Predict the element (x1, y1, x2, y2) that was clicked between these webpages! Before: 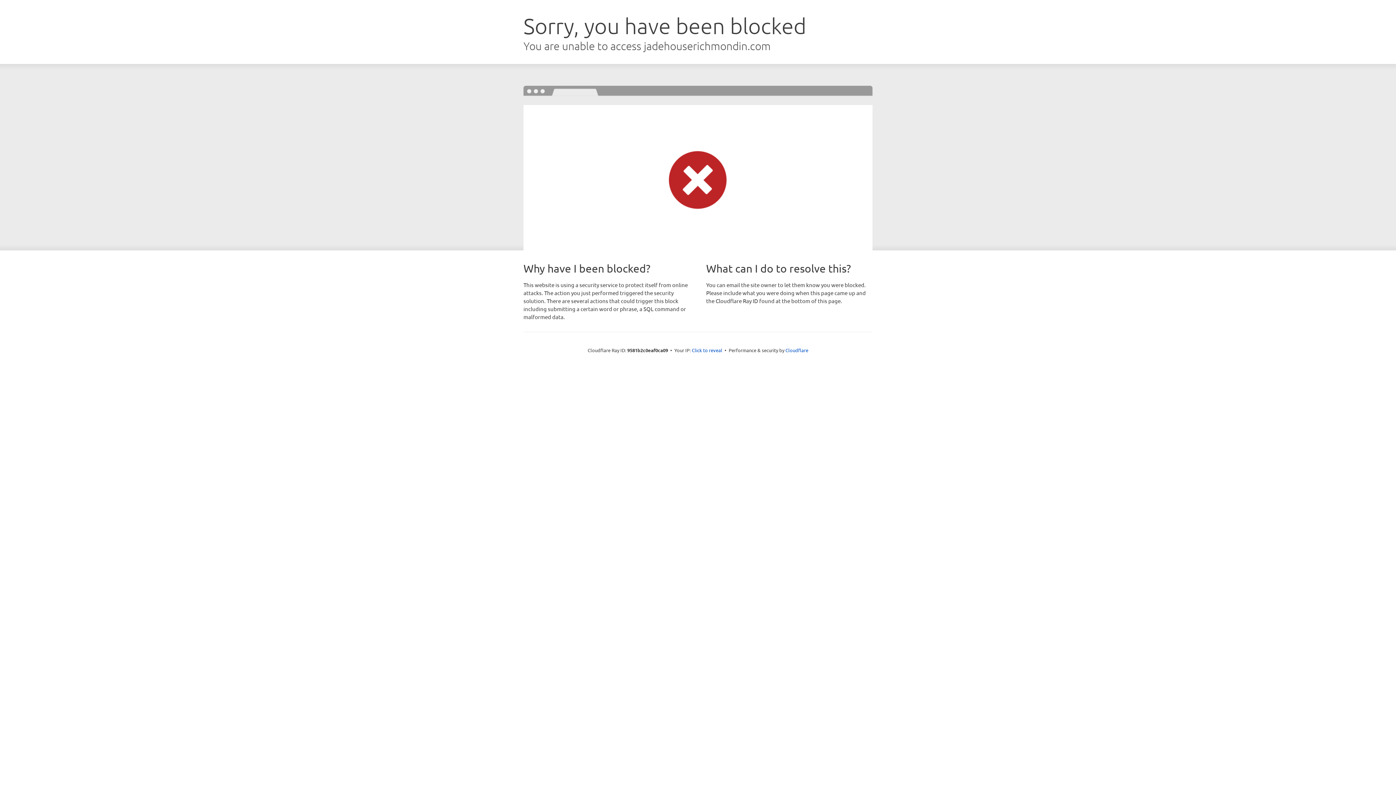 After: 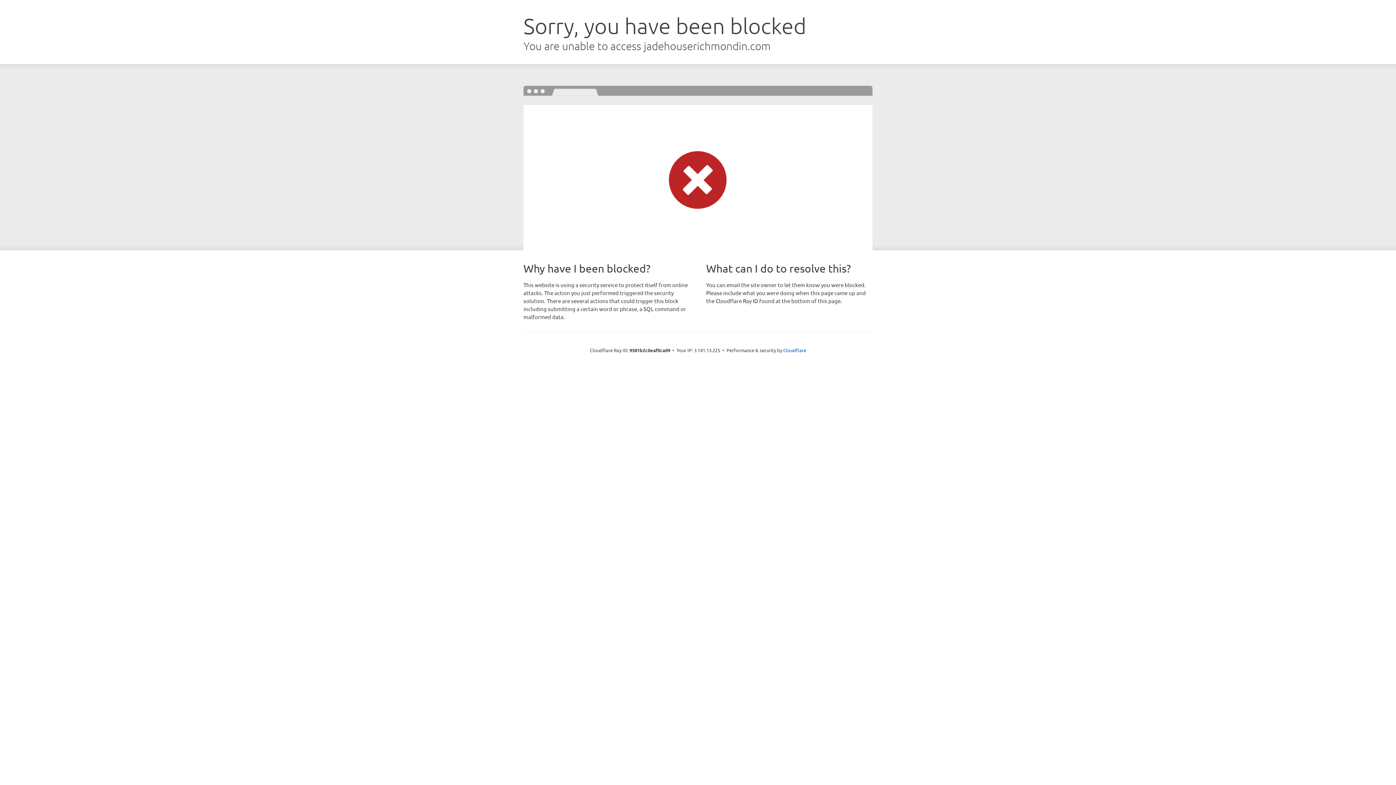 Action: label: Click to reveal bbox: (692, 346, 722, 353)